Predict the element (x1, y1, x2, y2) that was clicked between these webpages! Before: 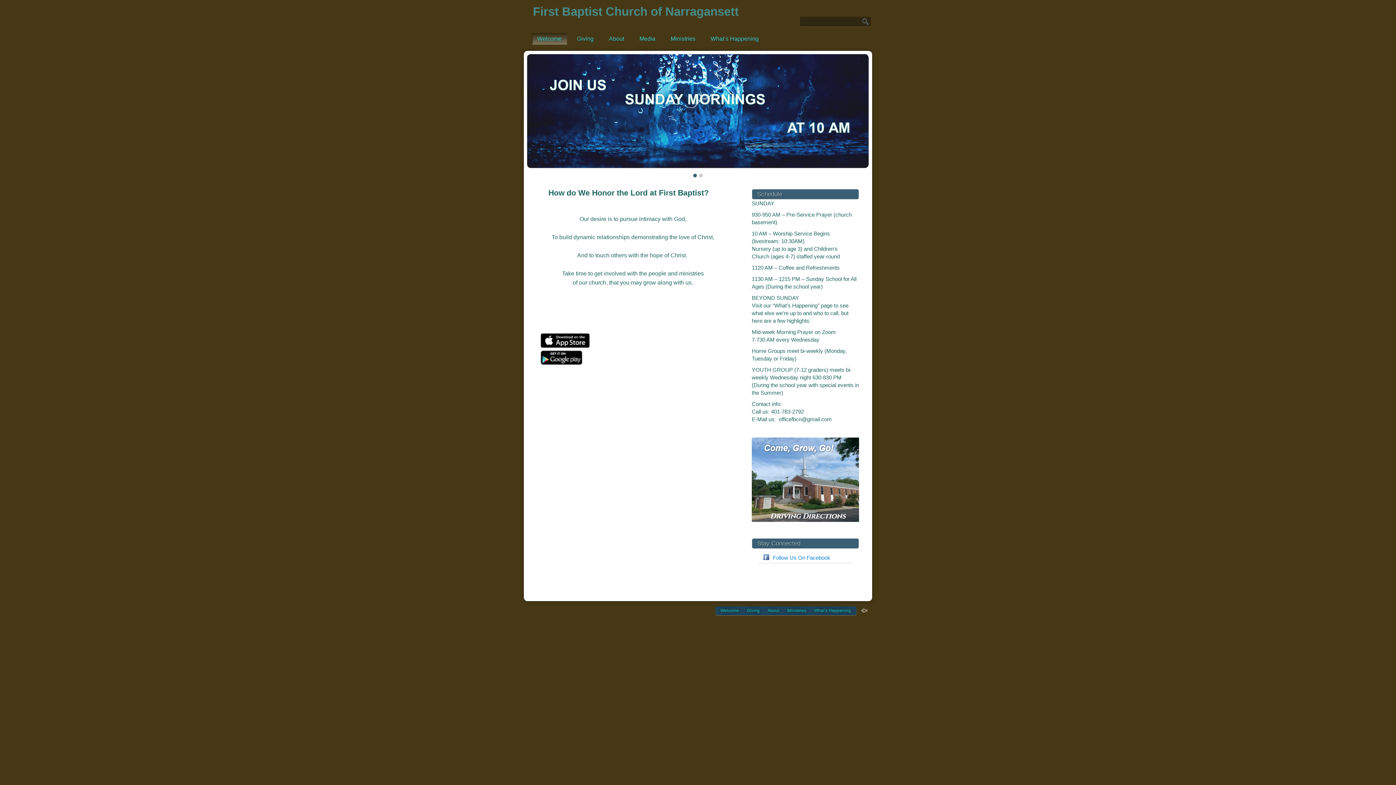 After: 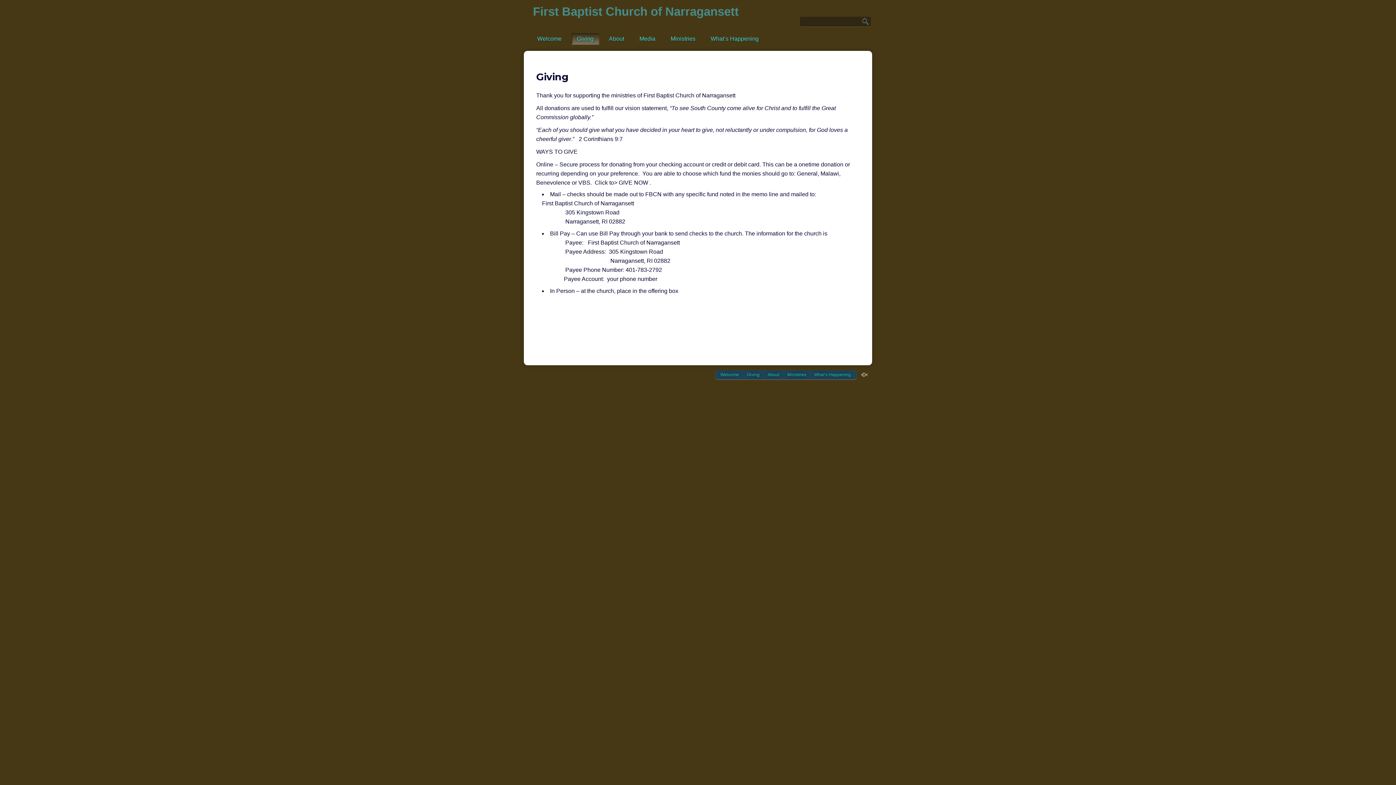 Action: label: Giving bbox: (571, 33, 599, 44)